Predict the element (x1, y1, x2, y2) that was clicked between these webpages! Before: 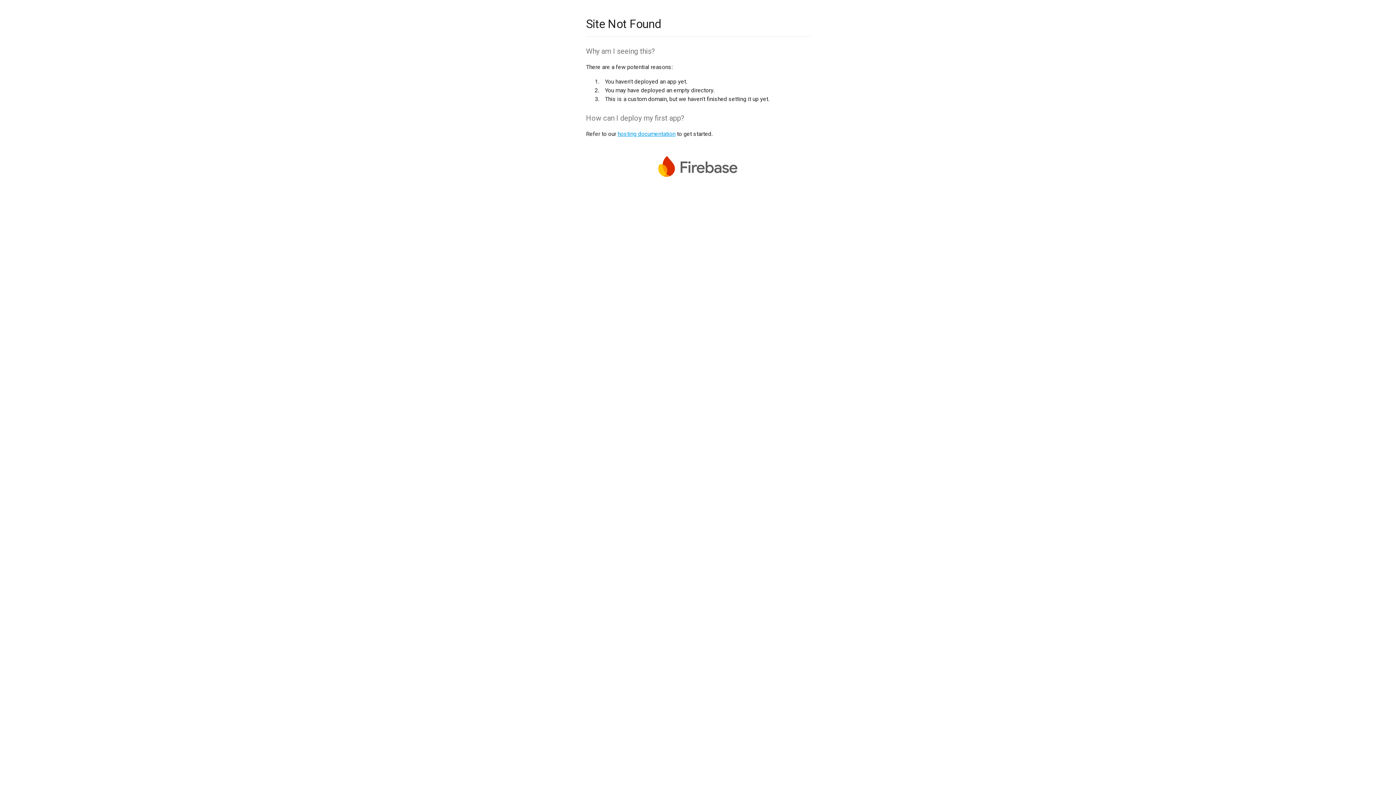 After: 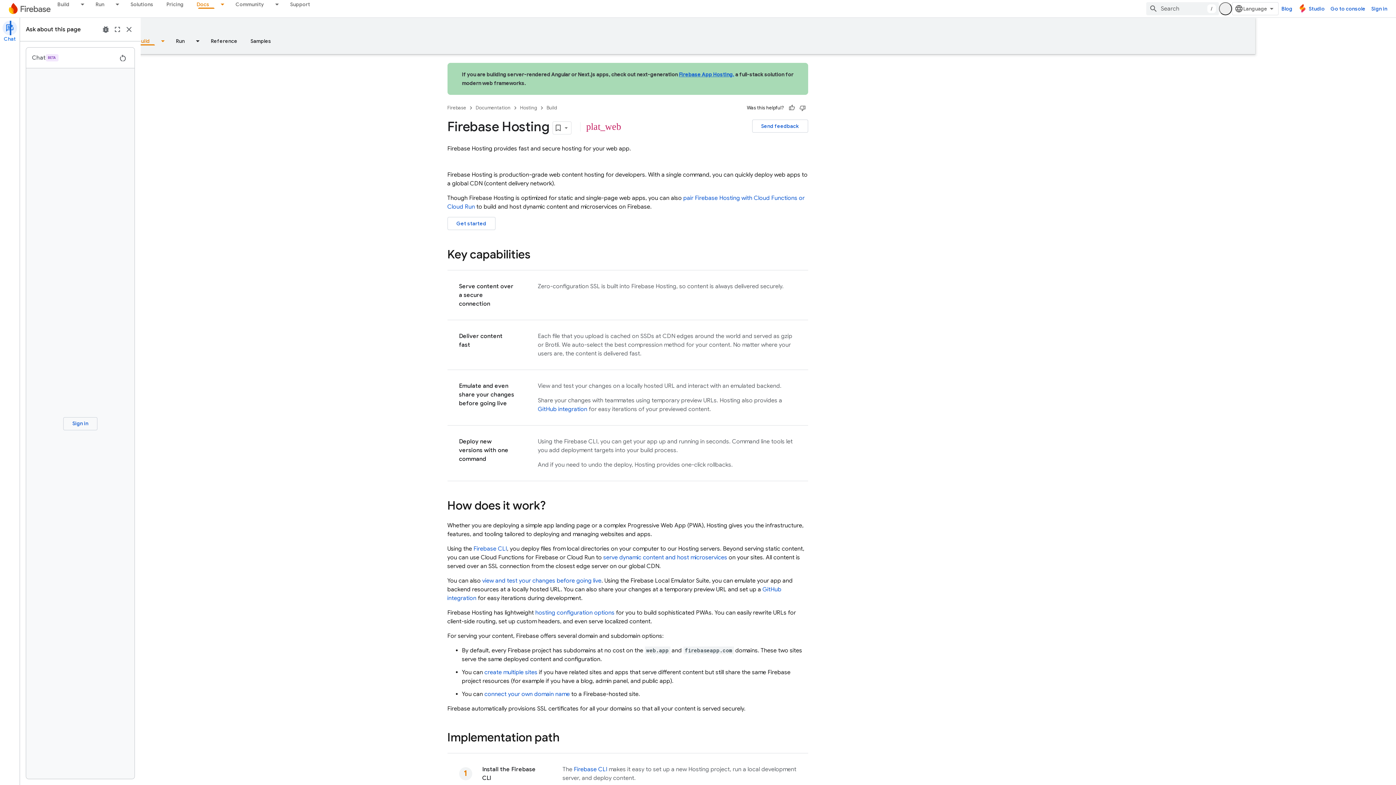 Action: label: hosting documentation bbox: (617, 130, 675, 137)